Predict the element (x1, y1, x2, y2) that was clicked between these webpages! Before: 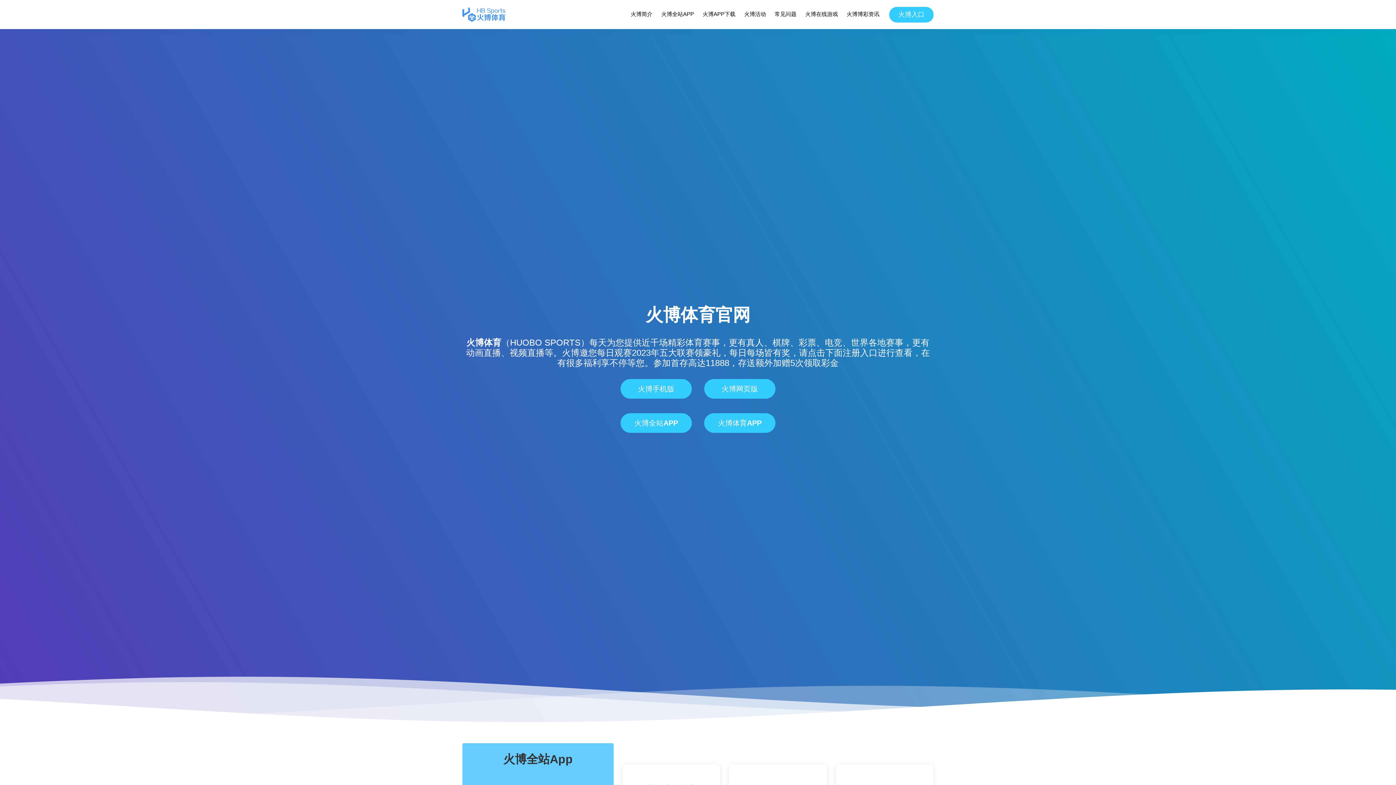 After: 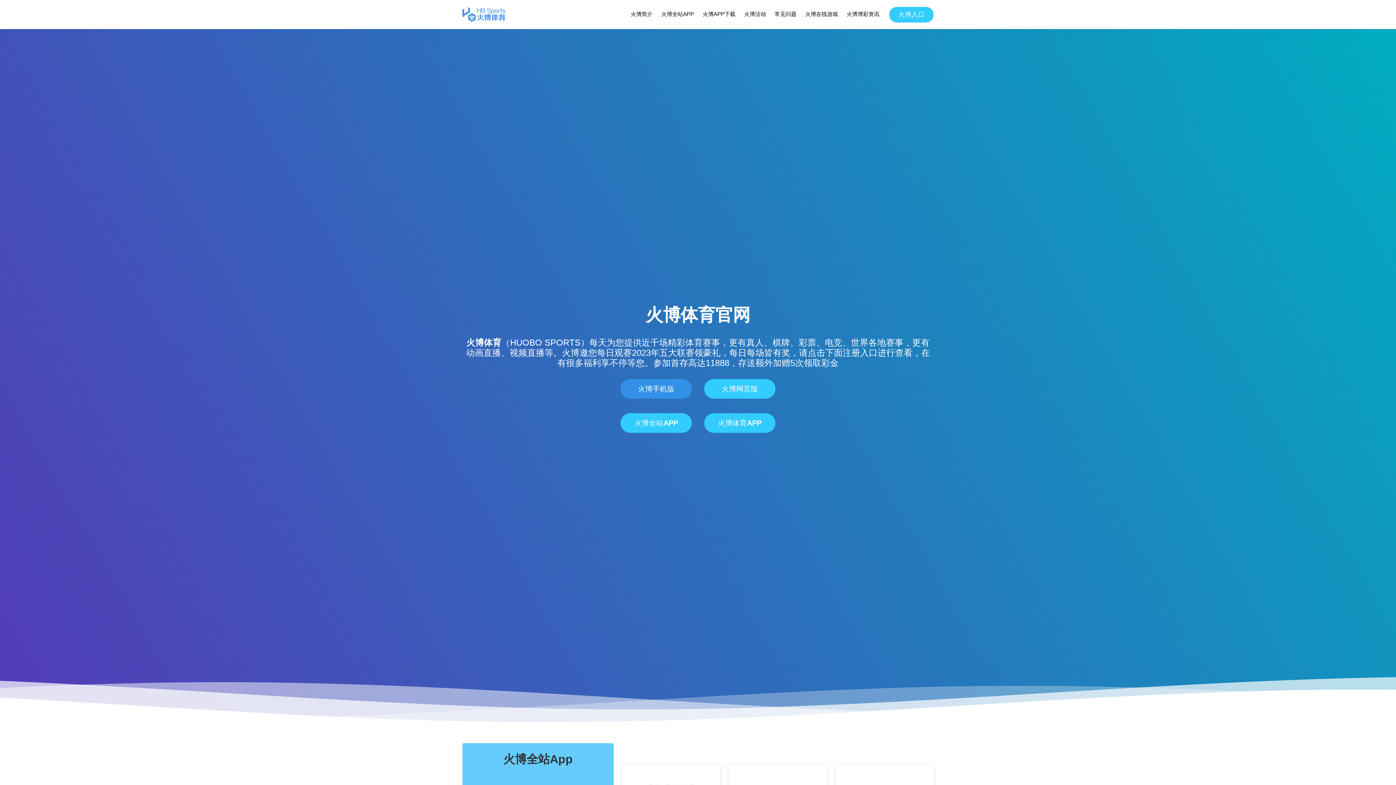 Action: label: 火博手机版 bbox: (620, 379, 692, 398)